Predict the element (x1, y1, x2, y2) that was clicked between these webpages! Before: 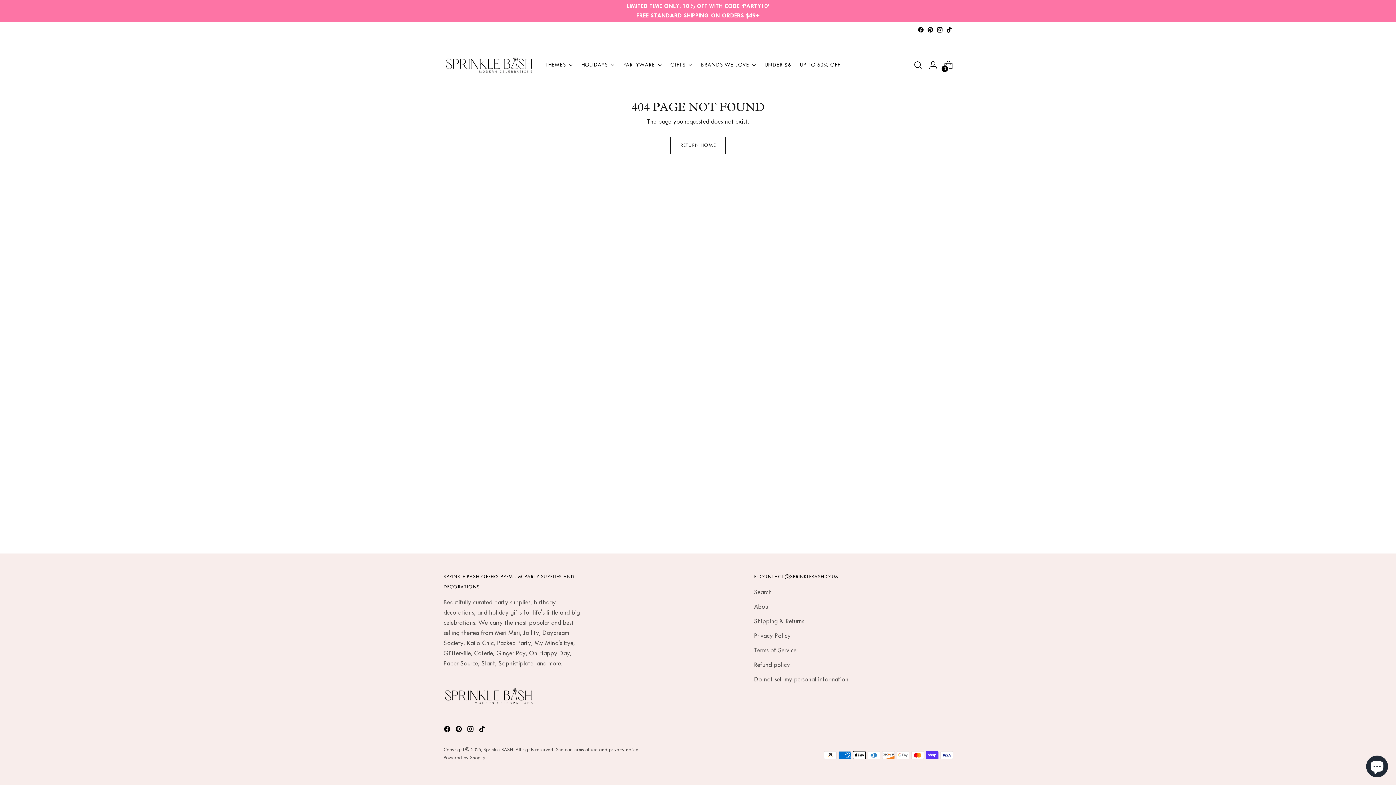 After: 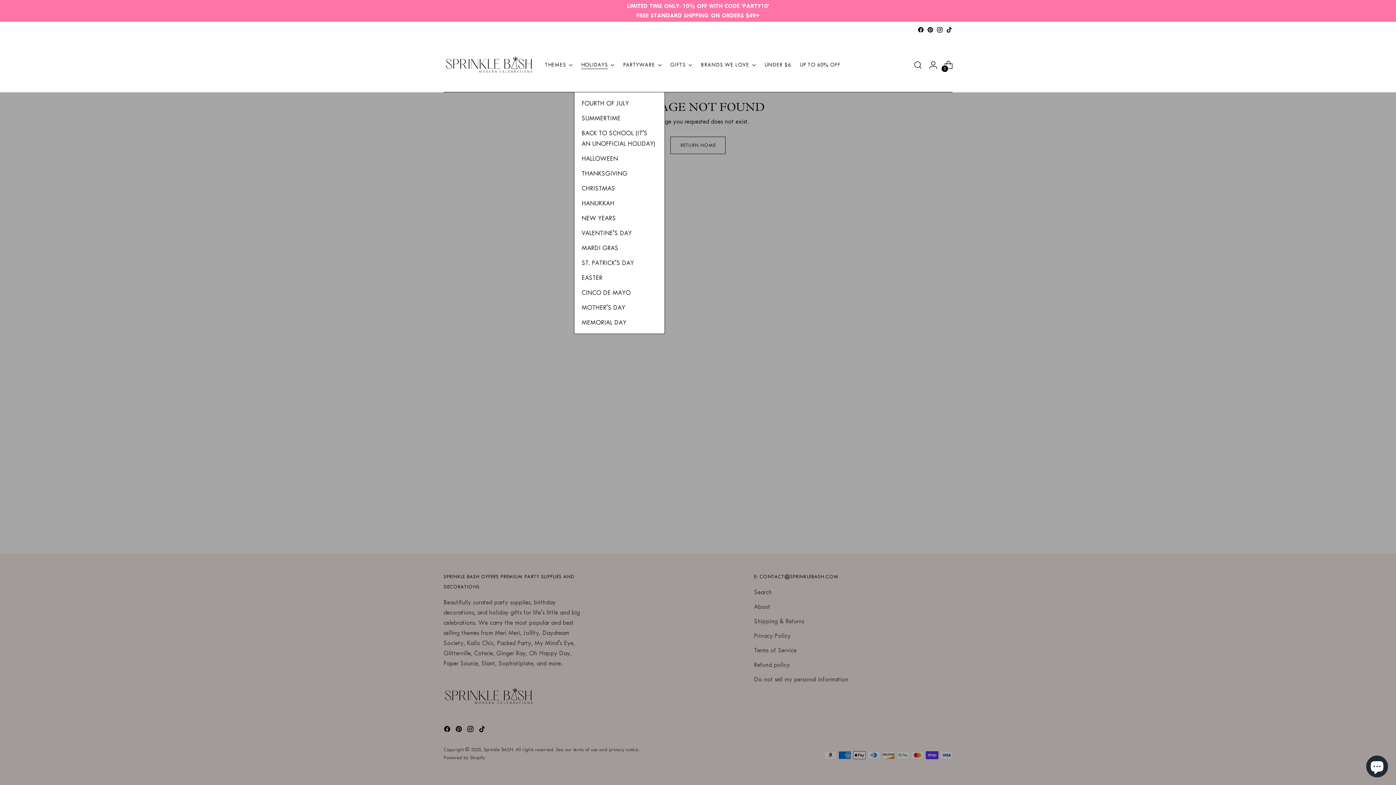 Action: label: HOLIDAYS bbox: (581, 60, 607, 69)